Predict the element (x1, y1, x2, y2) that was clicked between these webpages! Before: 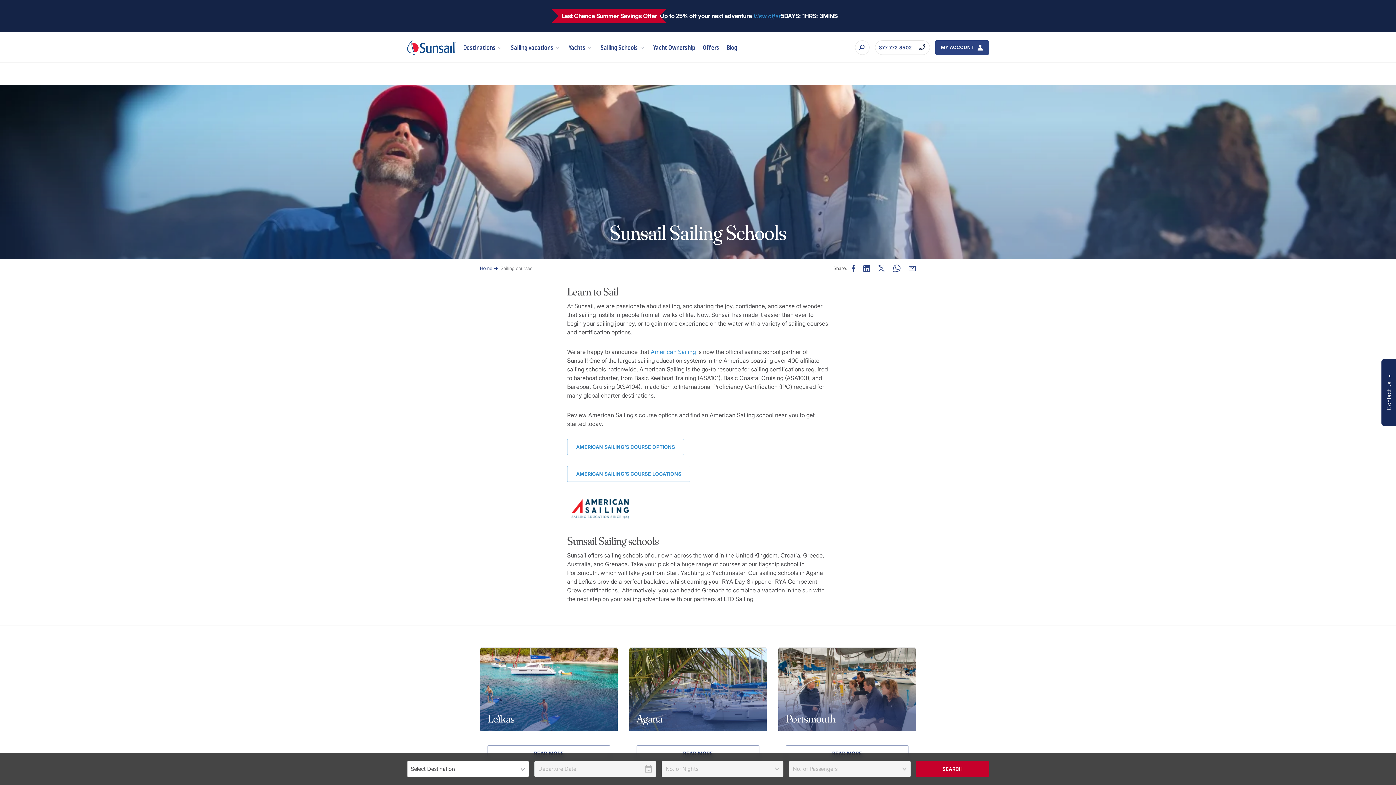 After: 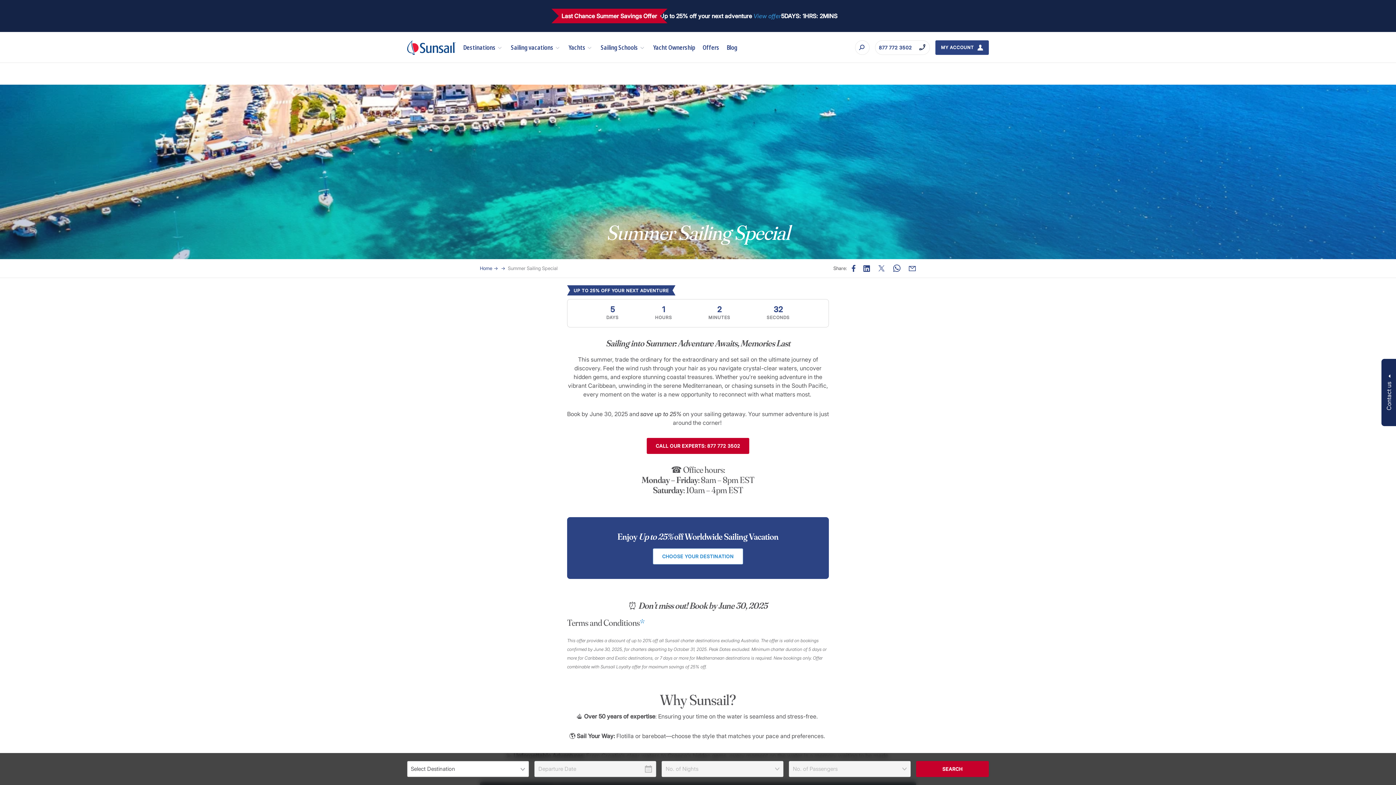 Action: bbox: (753, 12, 781, 19) label: View offer